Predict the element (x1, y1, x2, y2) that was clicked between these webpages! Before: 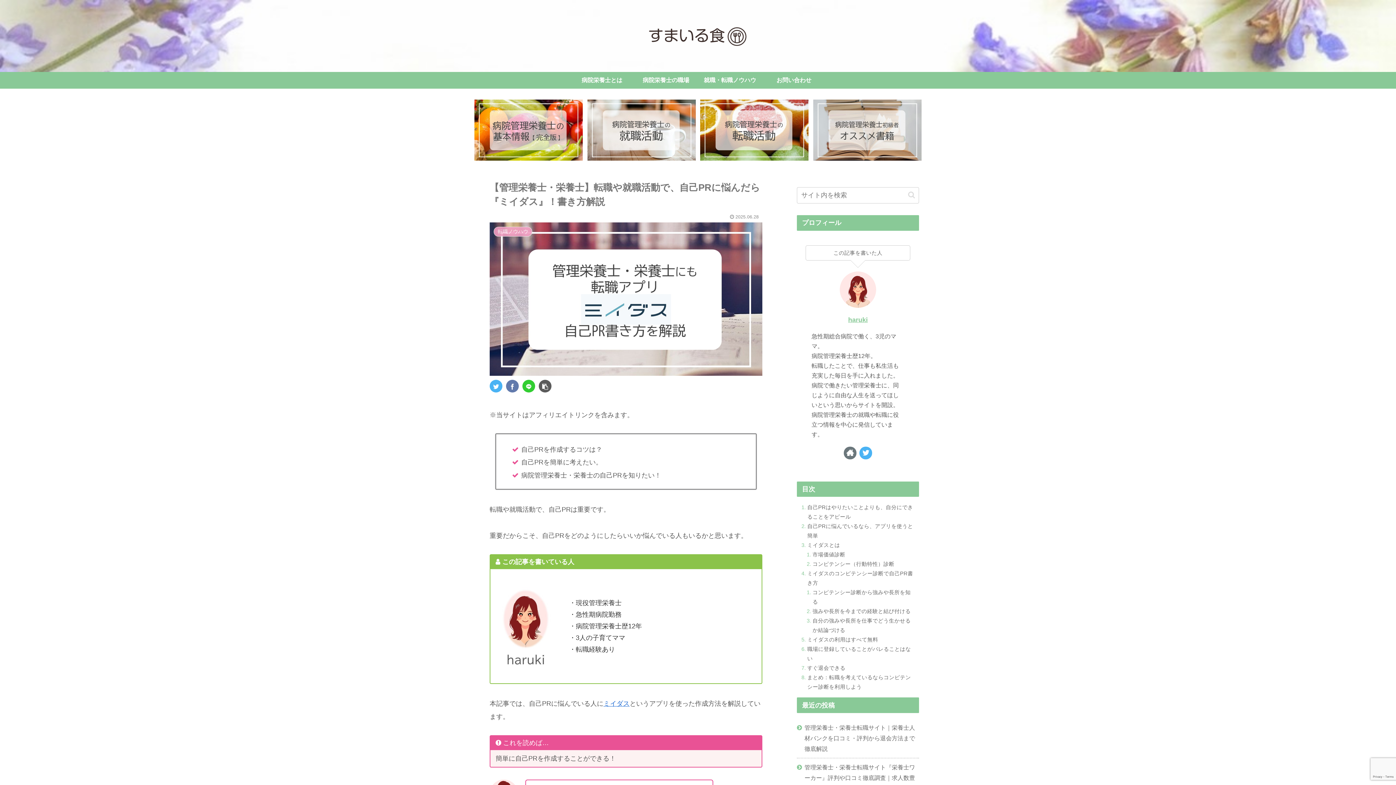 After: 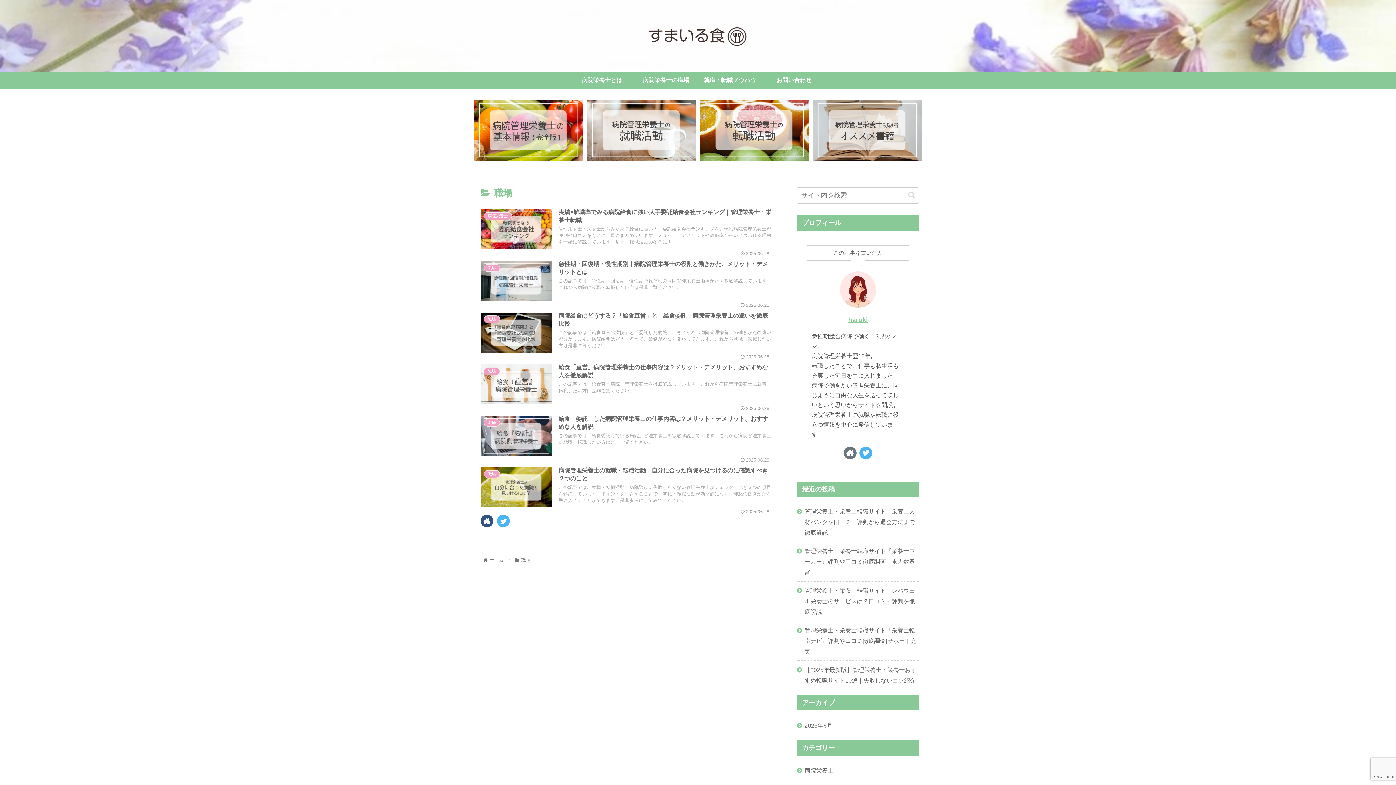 Action: label: 病院栄養士の職場 bbox: (634, 72, 698, 88)